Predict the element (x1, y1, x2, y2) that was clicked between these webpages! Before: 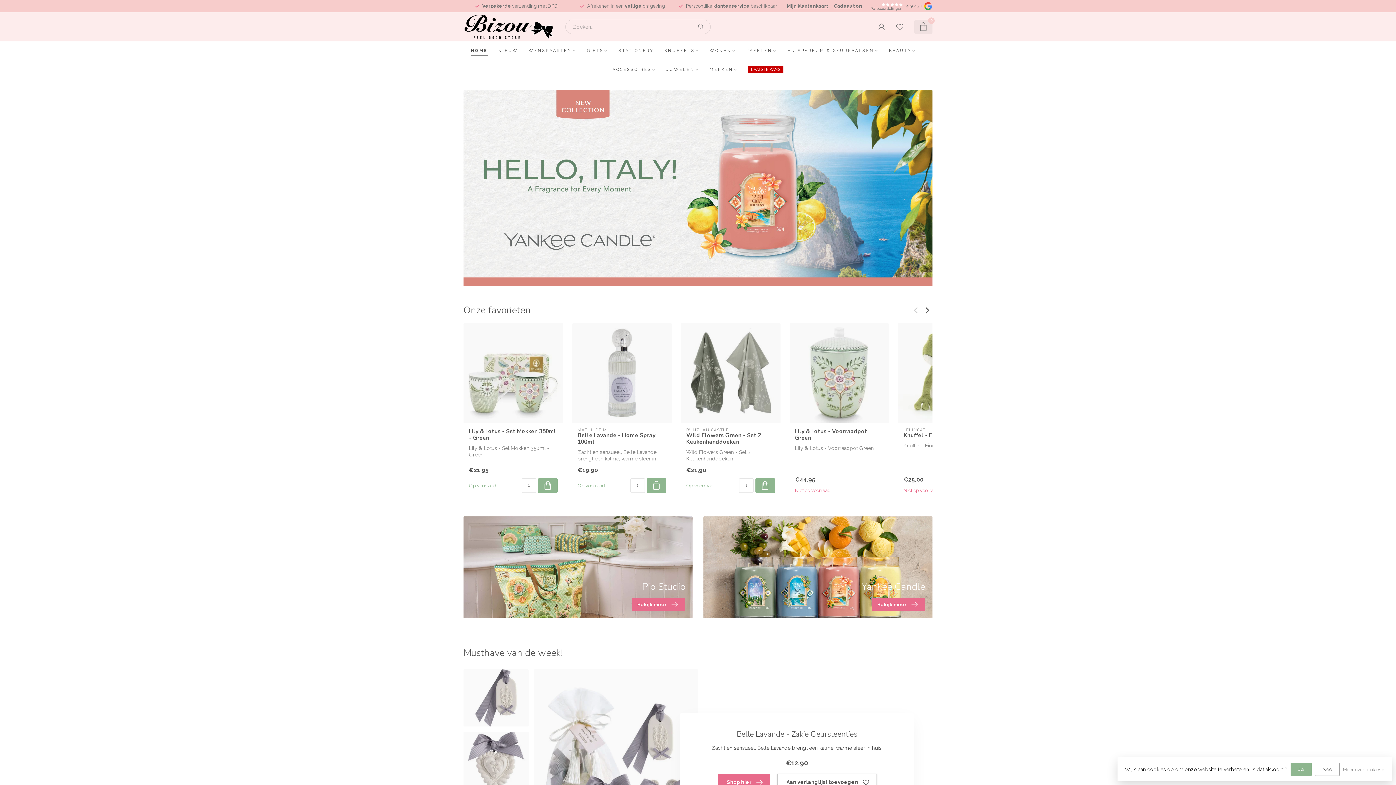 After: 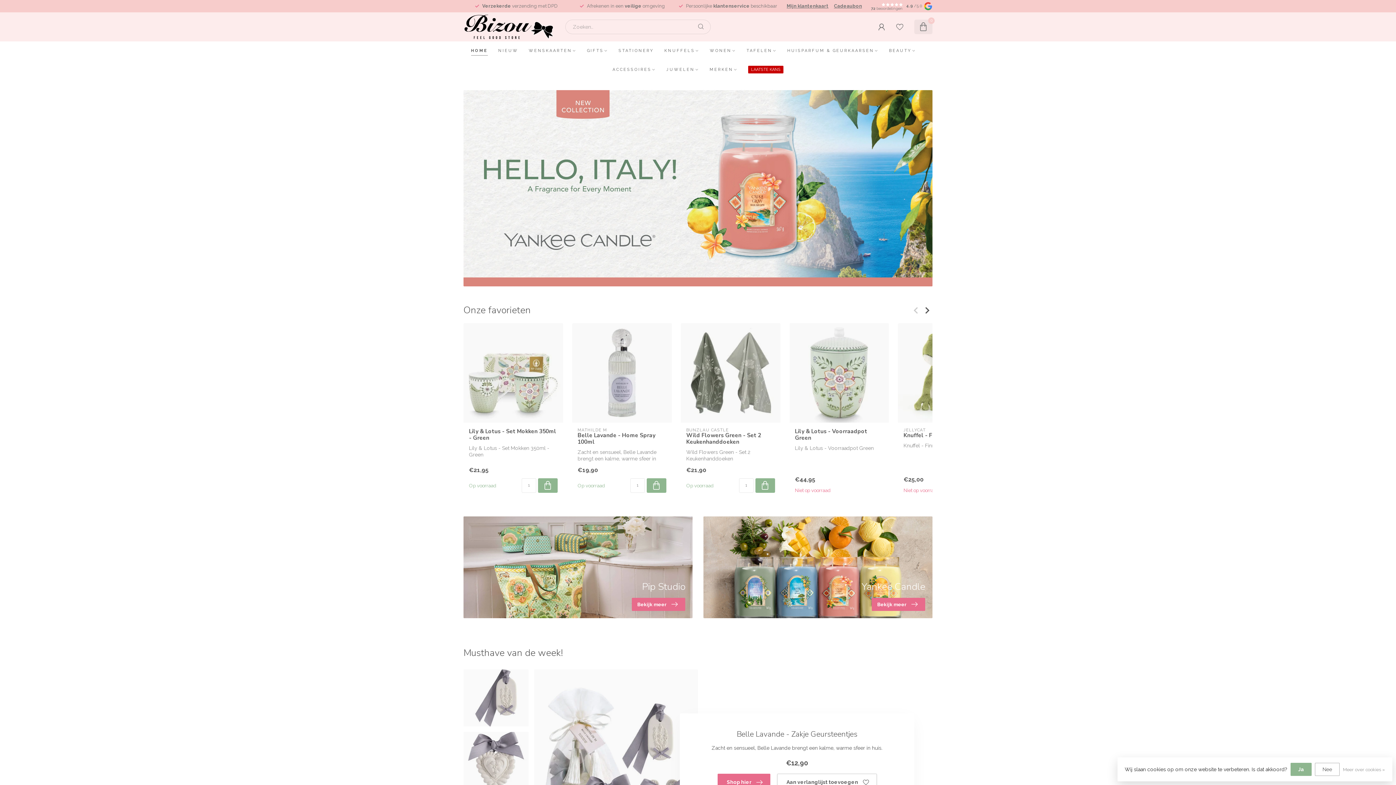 Action: bbox: (538, 478, 557, 493)